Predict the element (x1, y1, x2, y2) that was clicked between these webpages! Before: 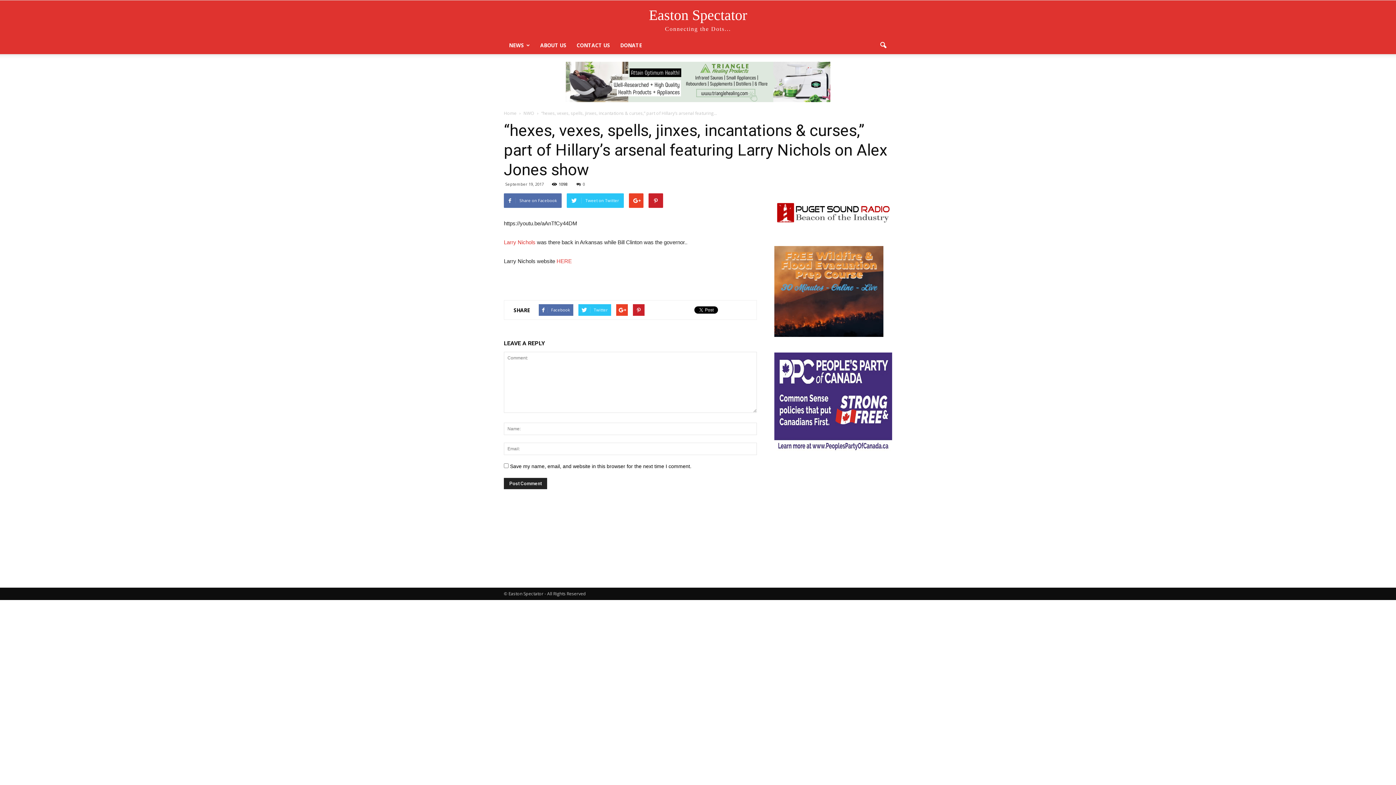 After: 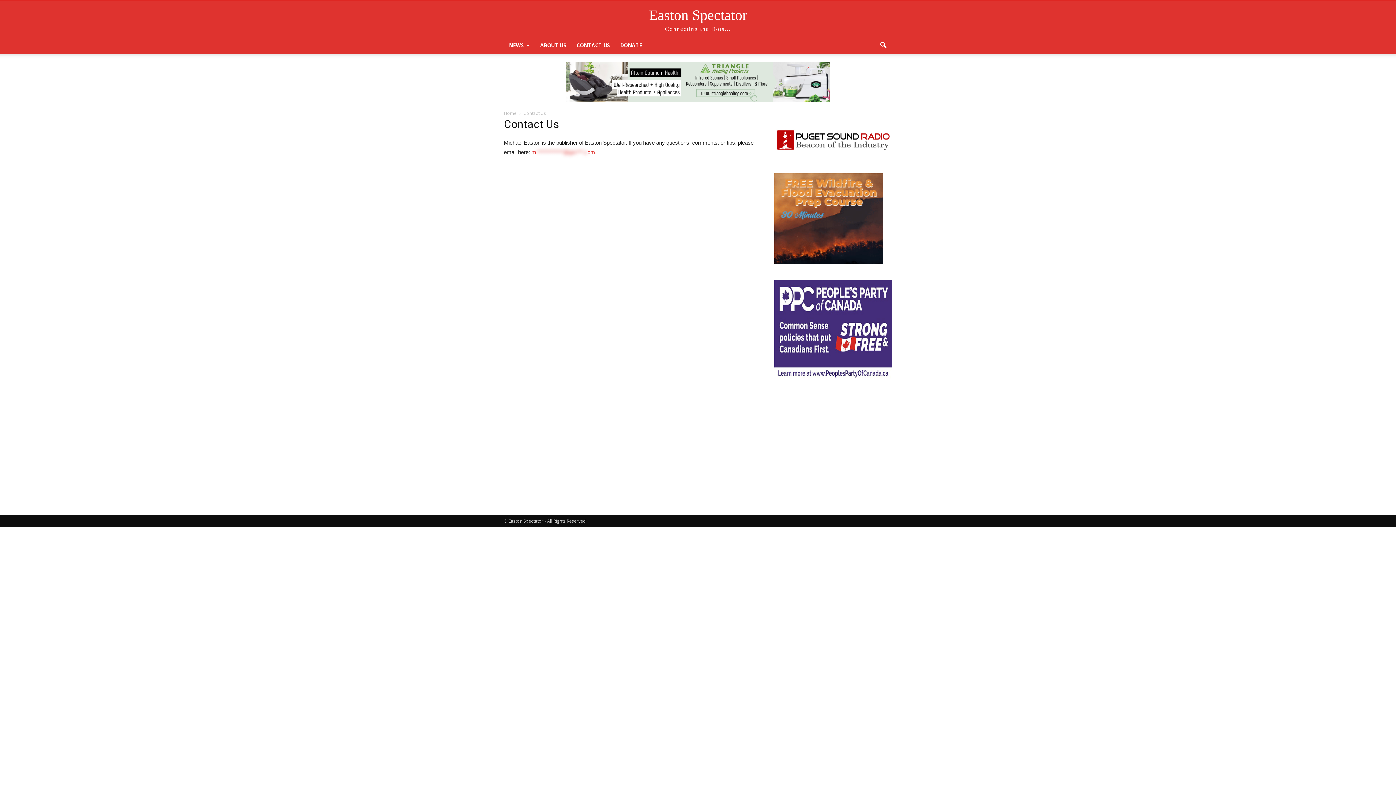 Action: bbox: (571, 36, 615, 54) label: CONTACT US